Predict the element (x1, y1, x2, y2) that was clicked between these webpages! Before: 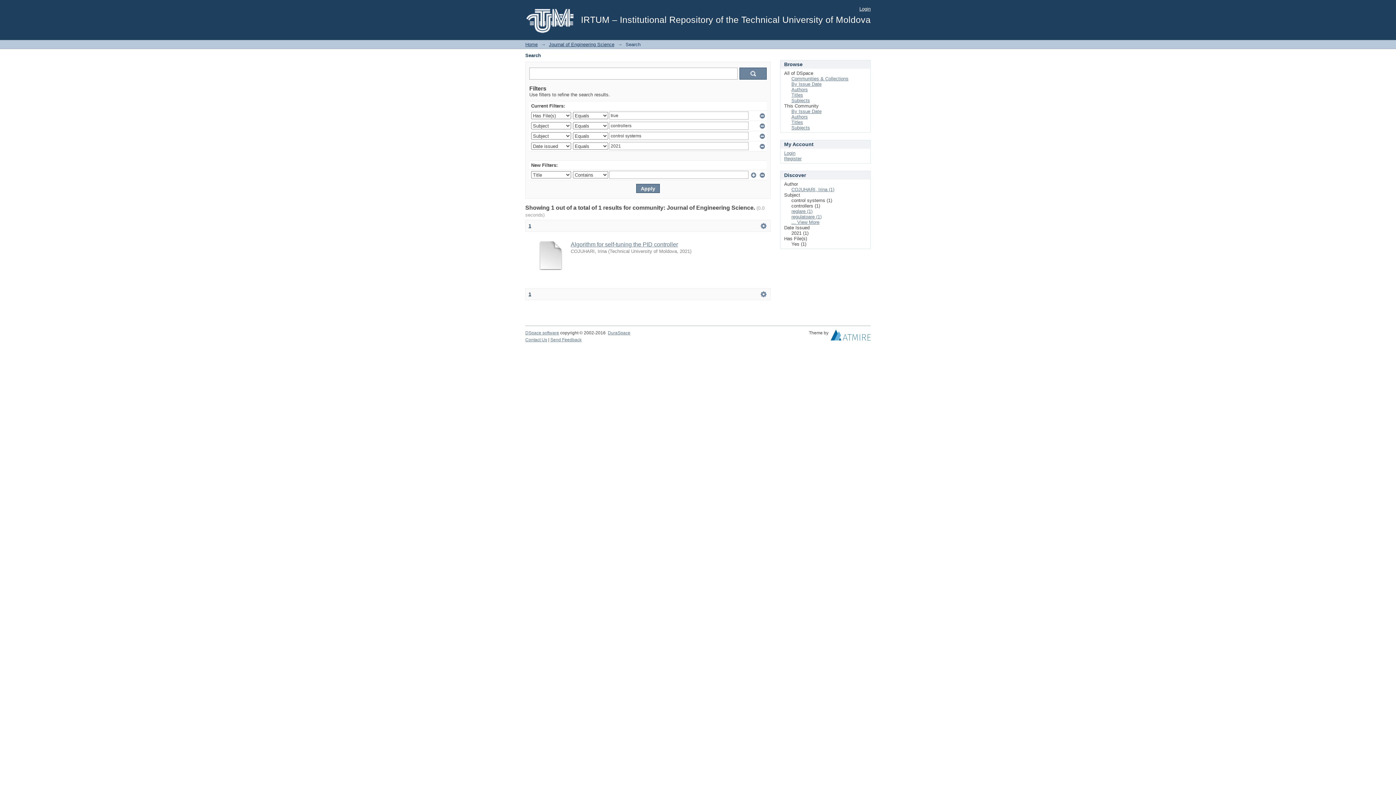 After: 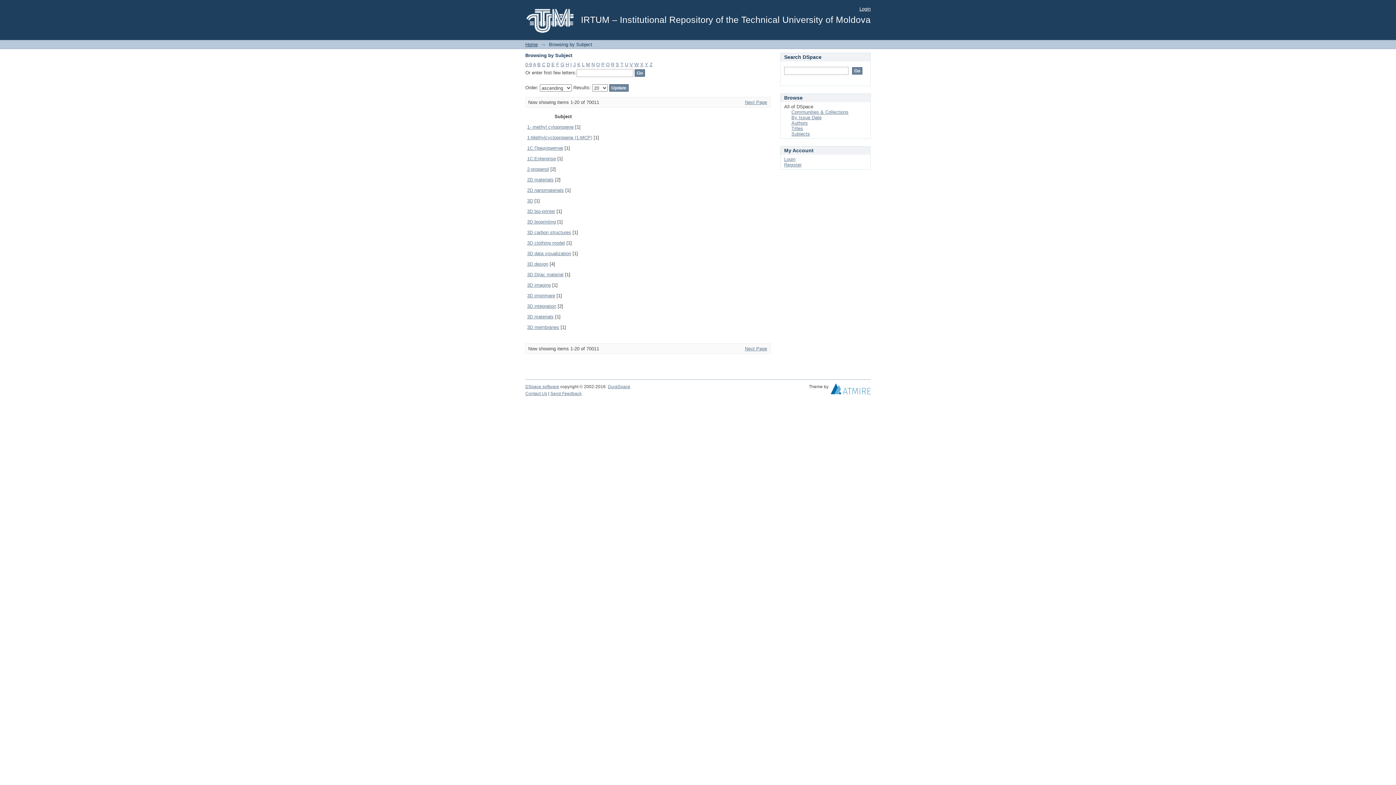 Action: bbox: (791, 97, 810, 103) label: Subjects